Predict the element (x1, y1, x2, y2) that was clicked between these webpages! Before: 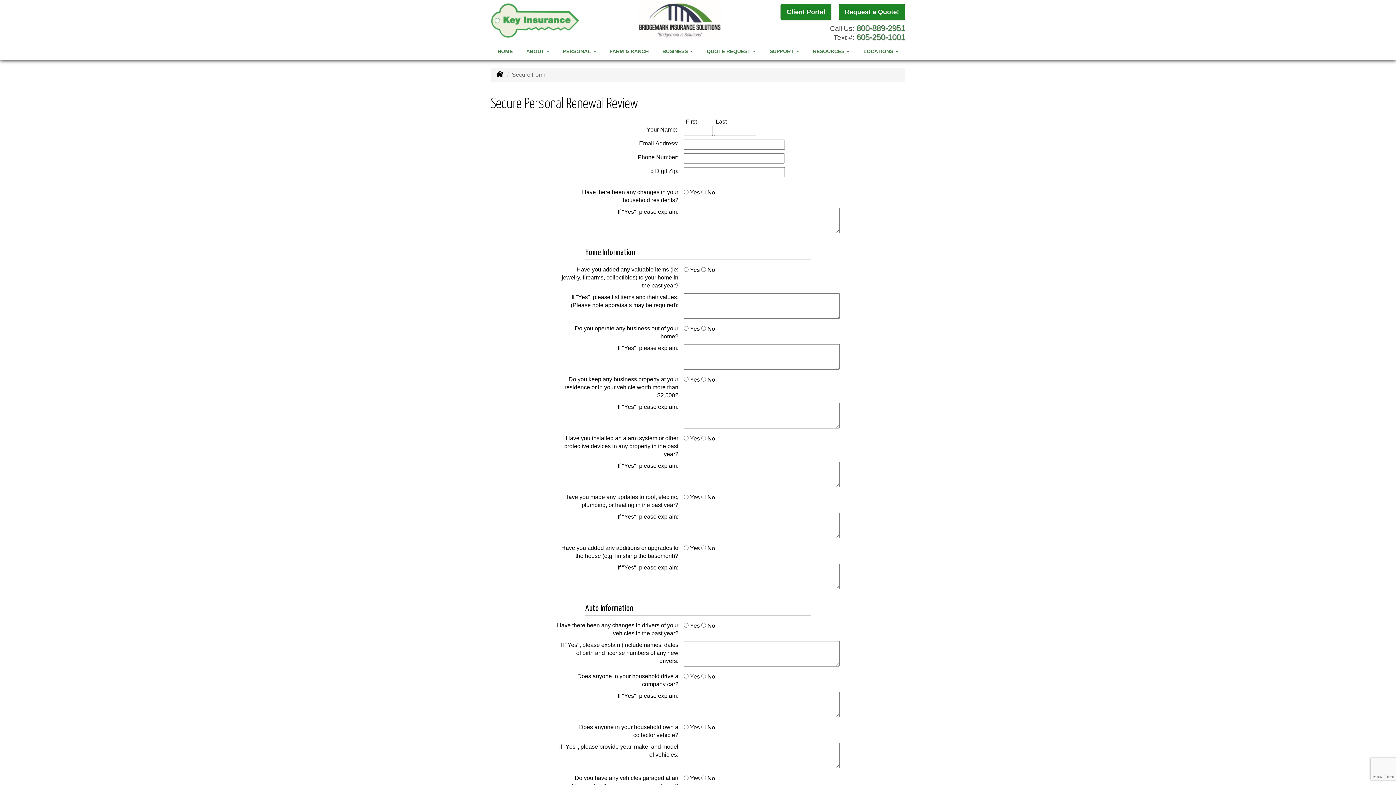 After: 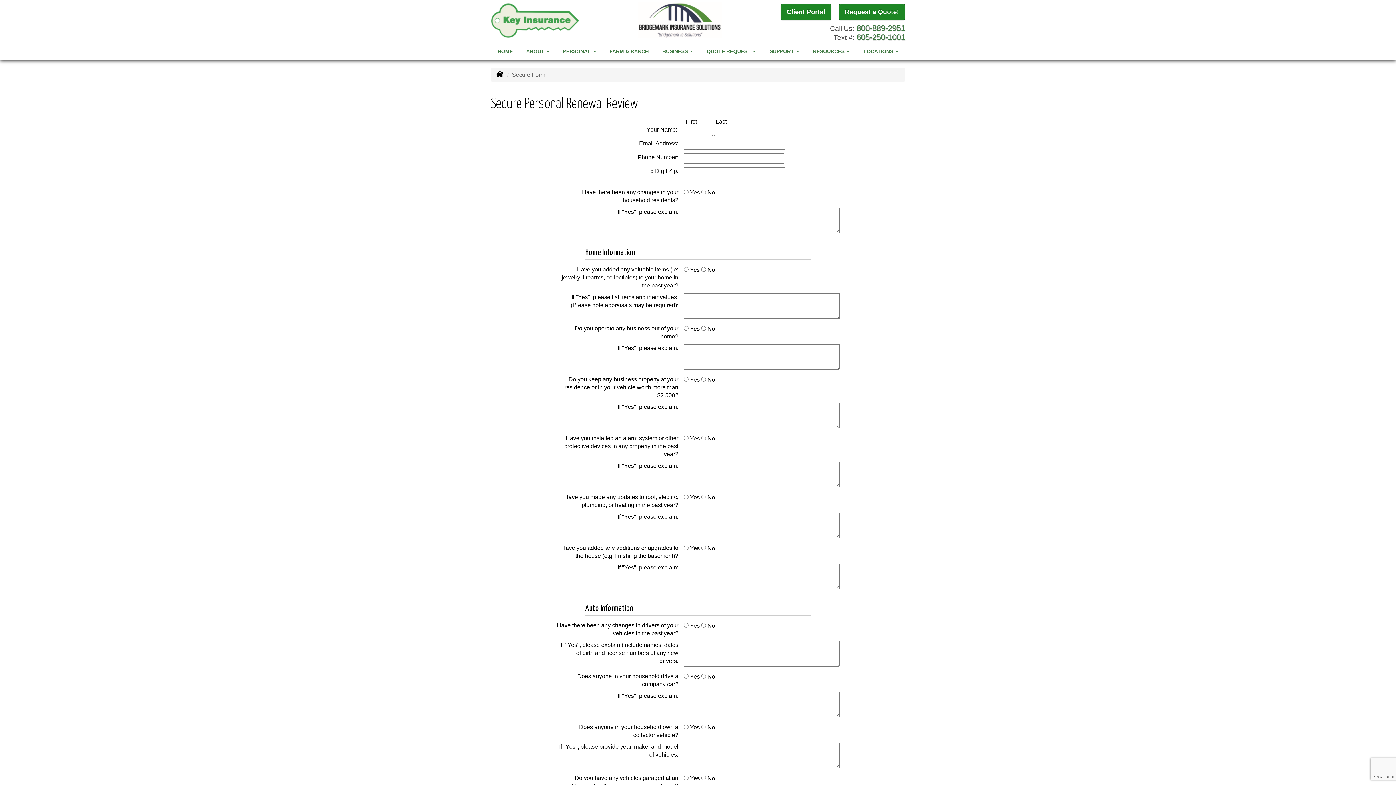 Action: bbox: (638, 16, 721, 22)